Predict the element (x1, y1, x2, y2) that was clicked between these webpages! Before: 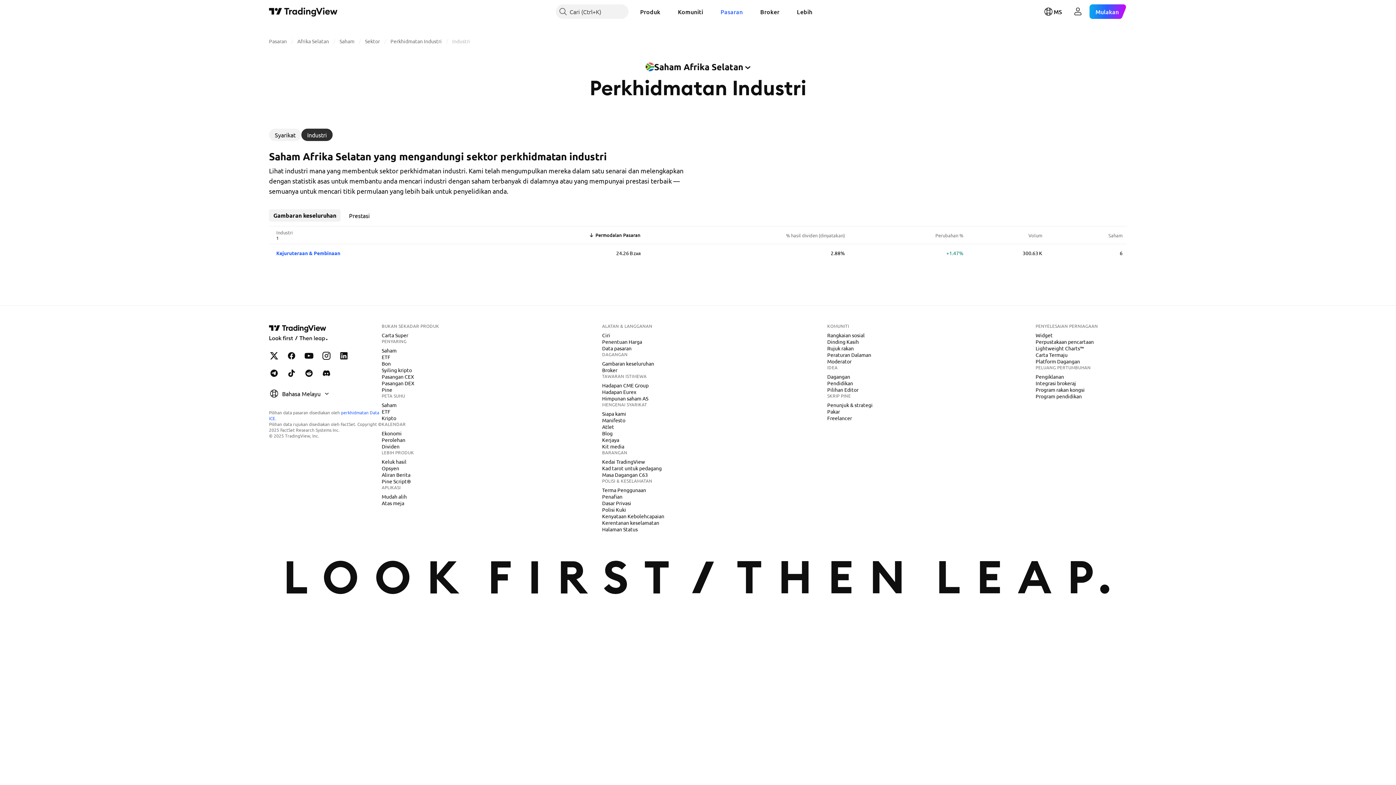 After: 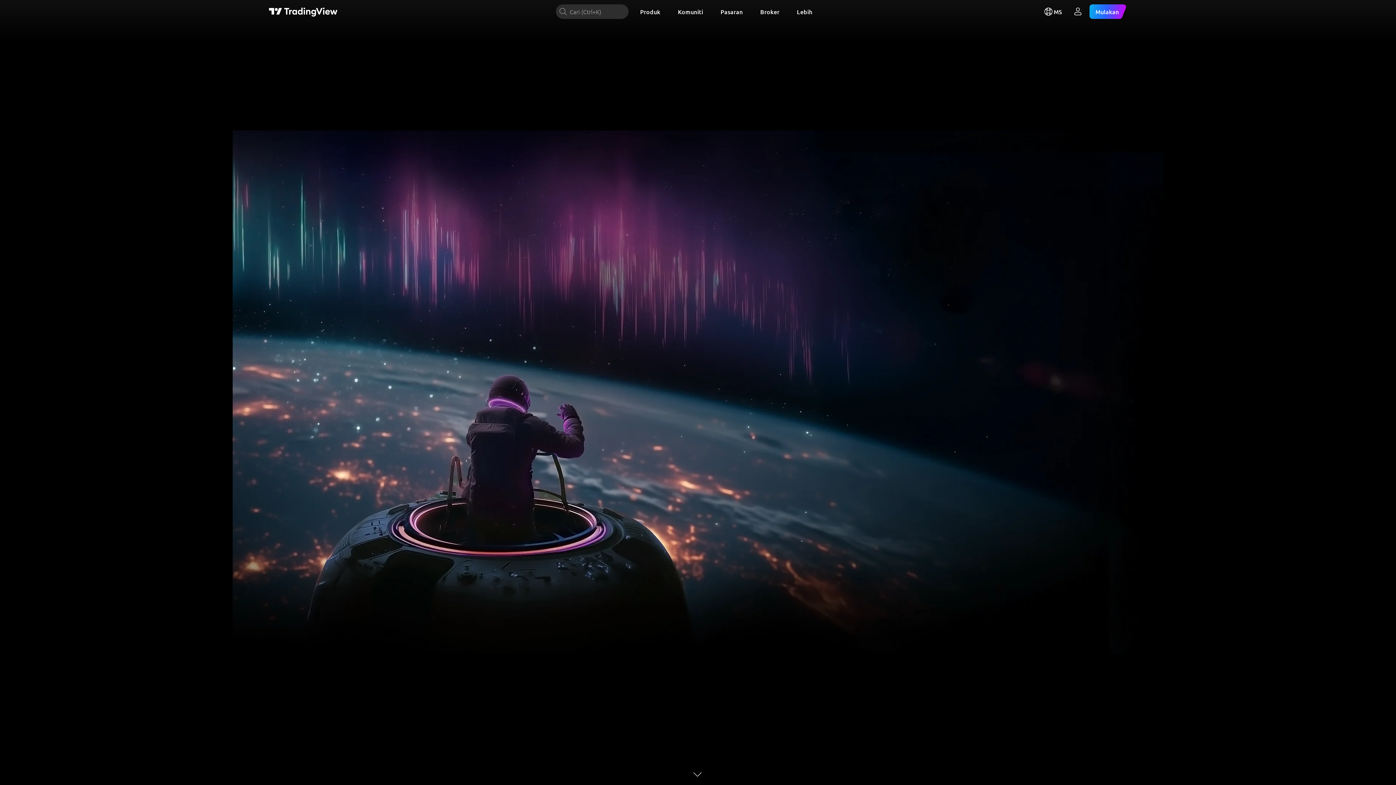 Action: bbox: (269, 6, 337, 16) label: Halaman Utama TradingView